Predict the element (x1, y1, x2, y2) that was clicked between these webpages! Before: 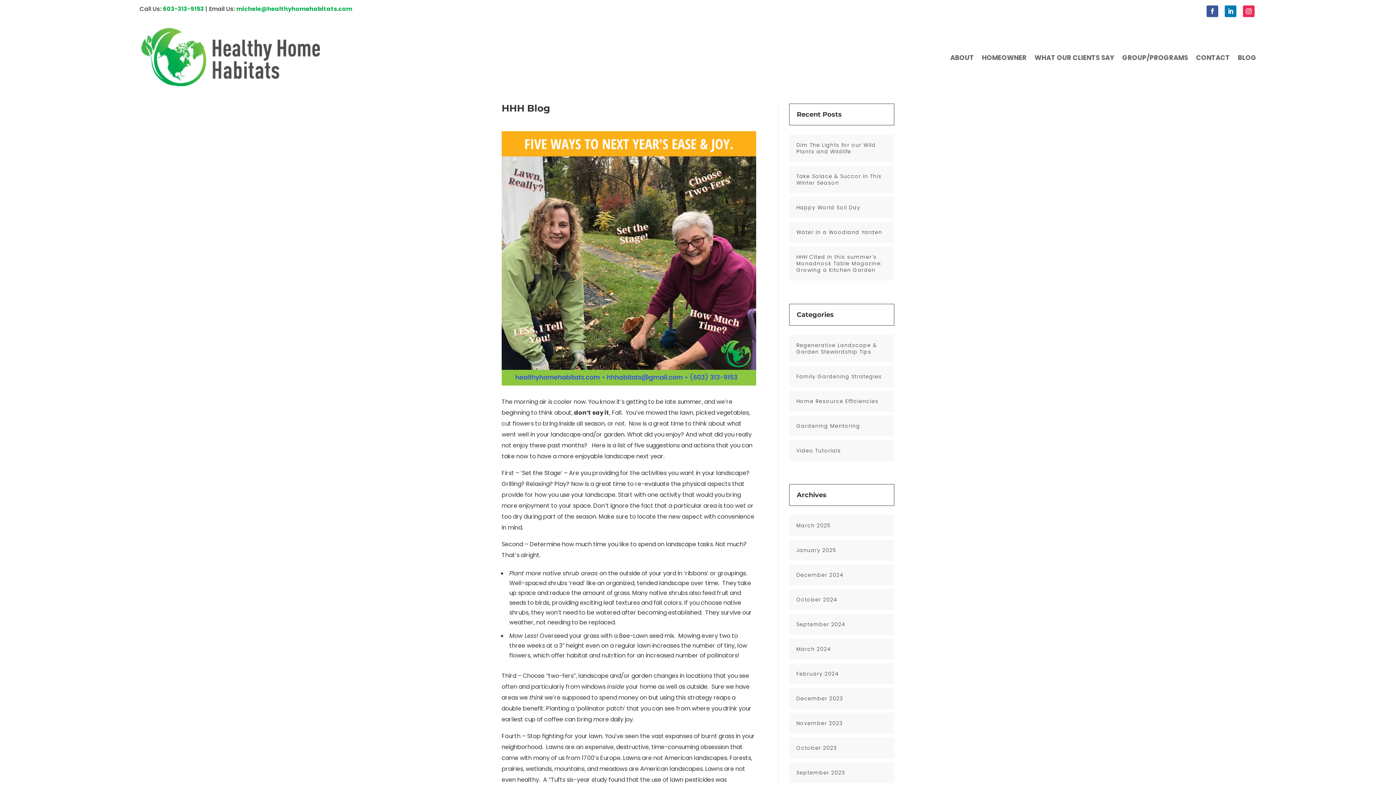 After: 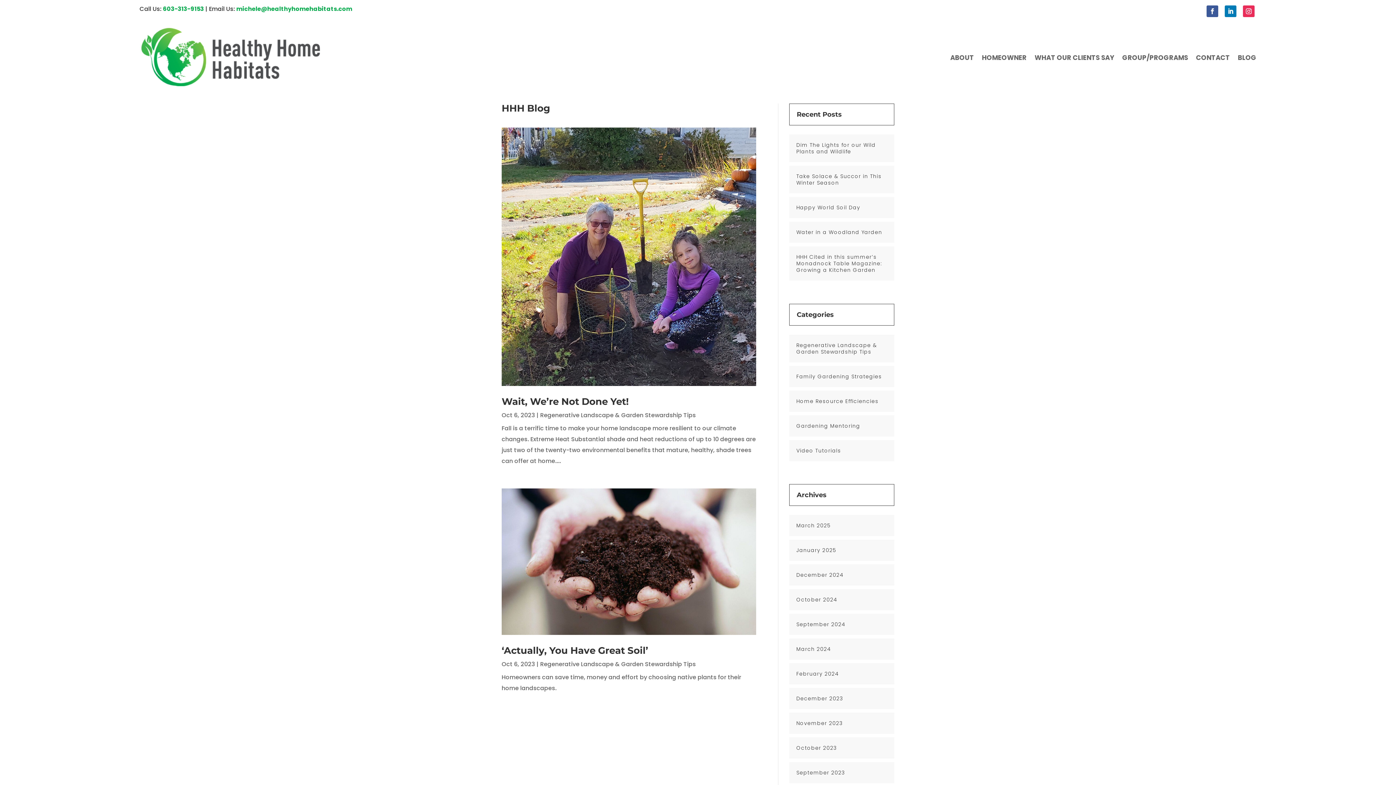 Action: label: October 2023 bbox: (796, 744, 837, 752)